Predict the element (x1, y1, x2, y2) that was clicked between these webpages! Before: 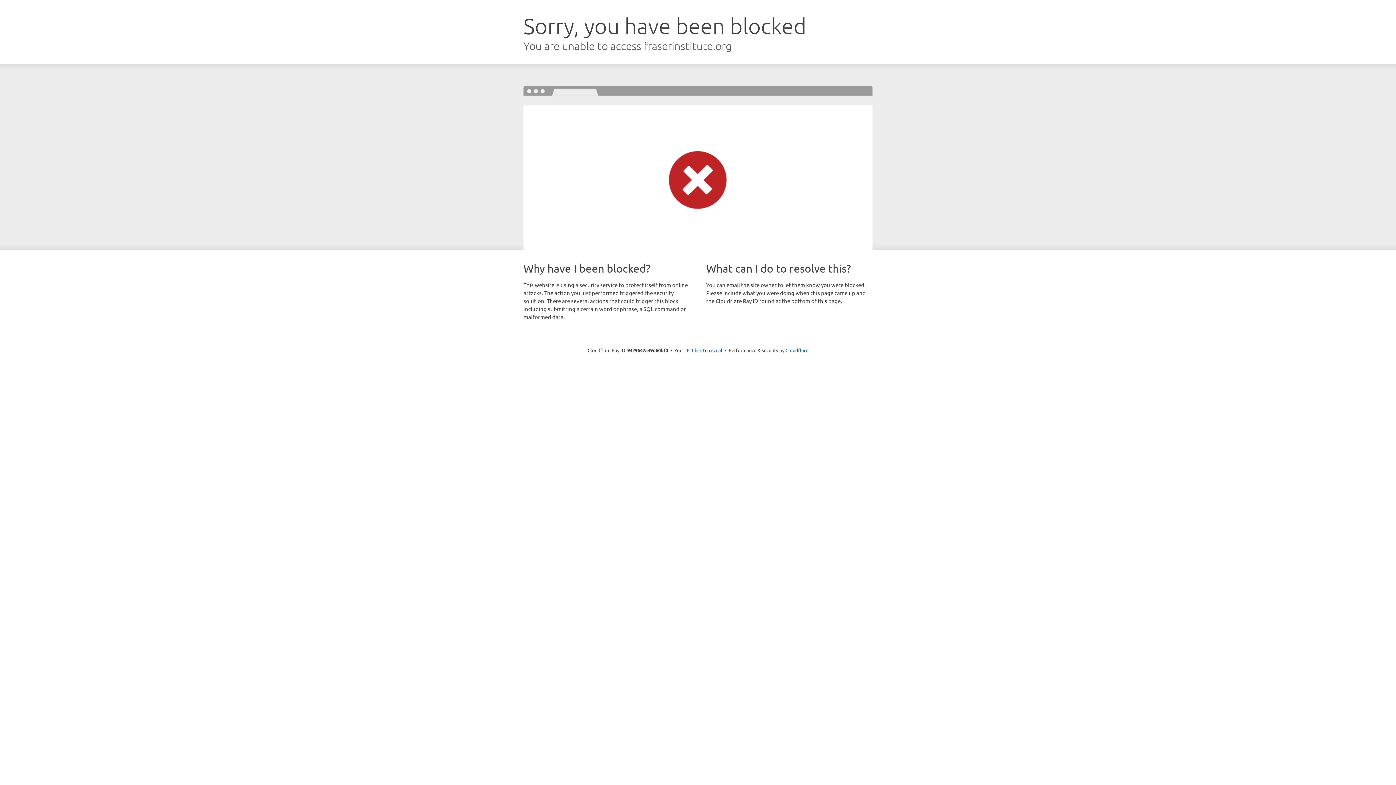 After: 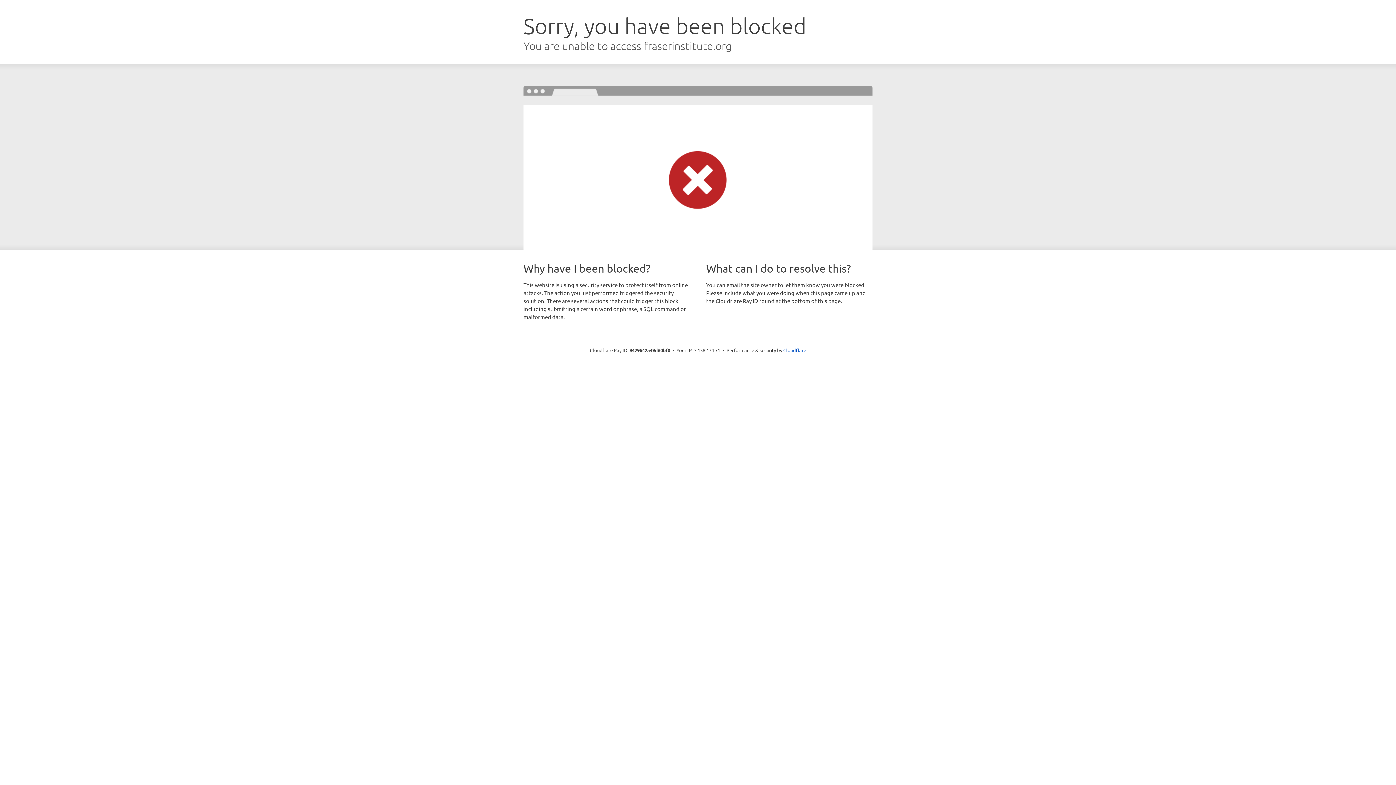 Action: bbox: (692, 346, 722, 353) label: Click to reveal